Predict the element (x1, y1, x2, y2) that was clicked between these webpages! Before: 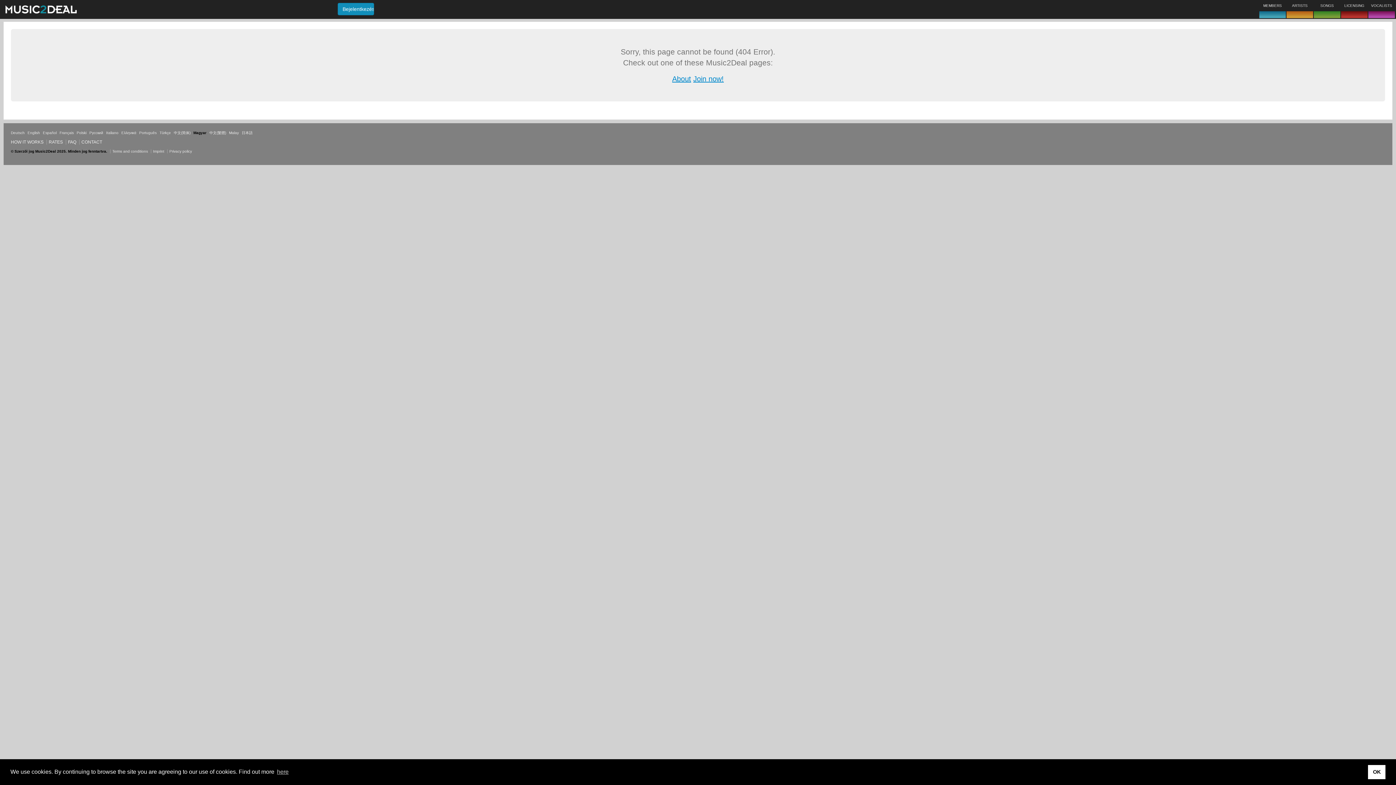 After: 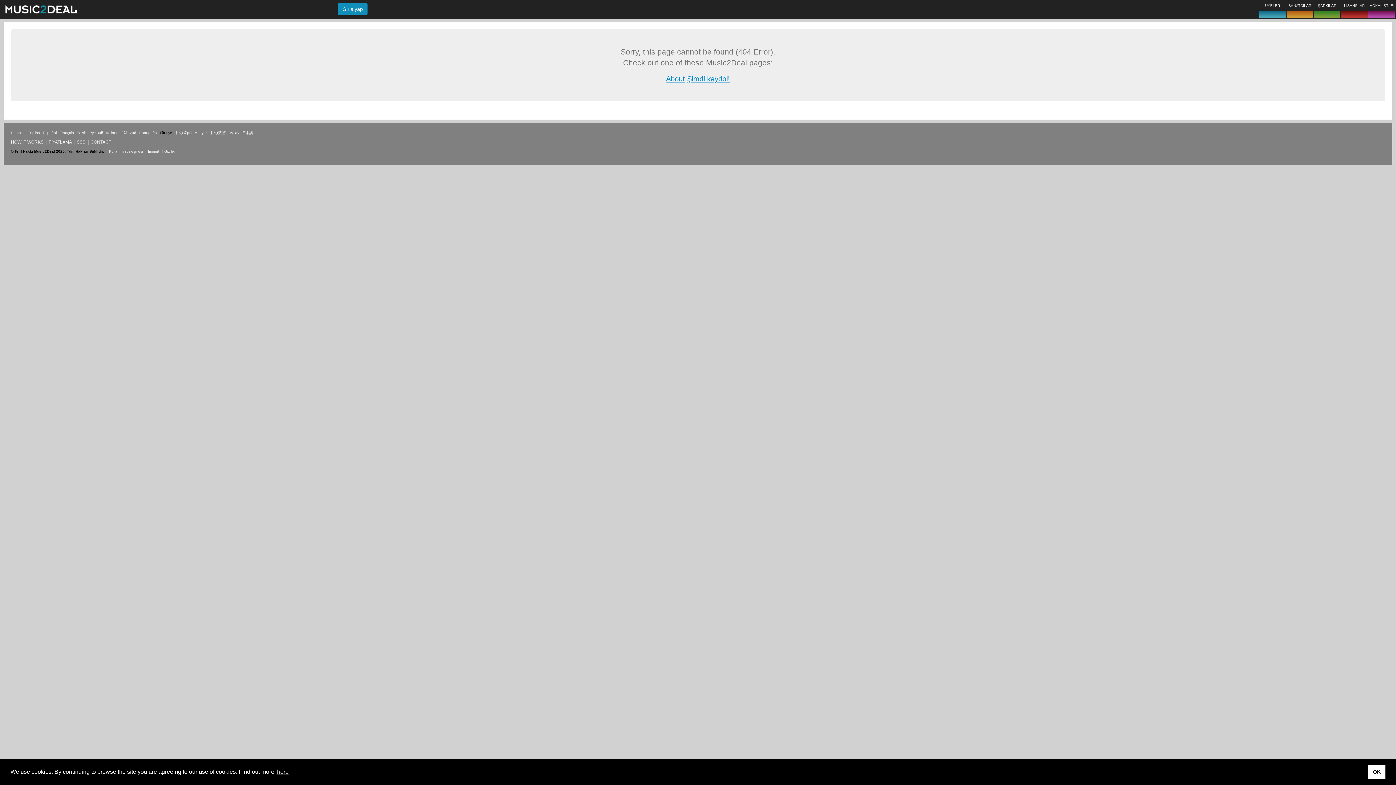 Action: bbox: (159, 130, 170, 134) label: Türkçe